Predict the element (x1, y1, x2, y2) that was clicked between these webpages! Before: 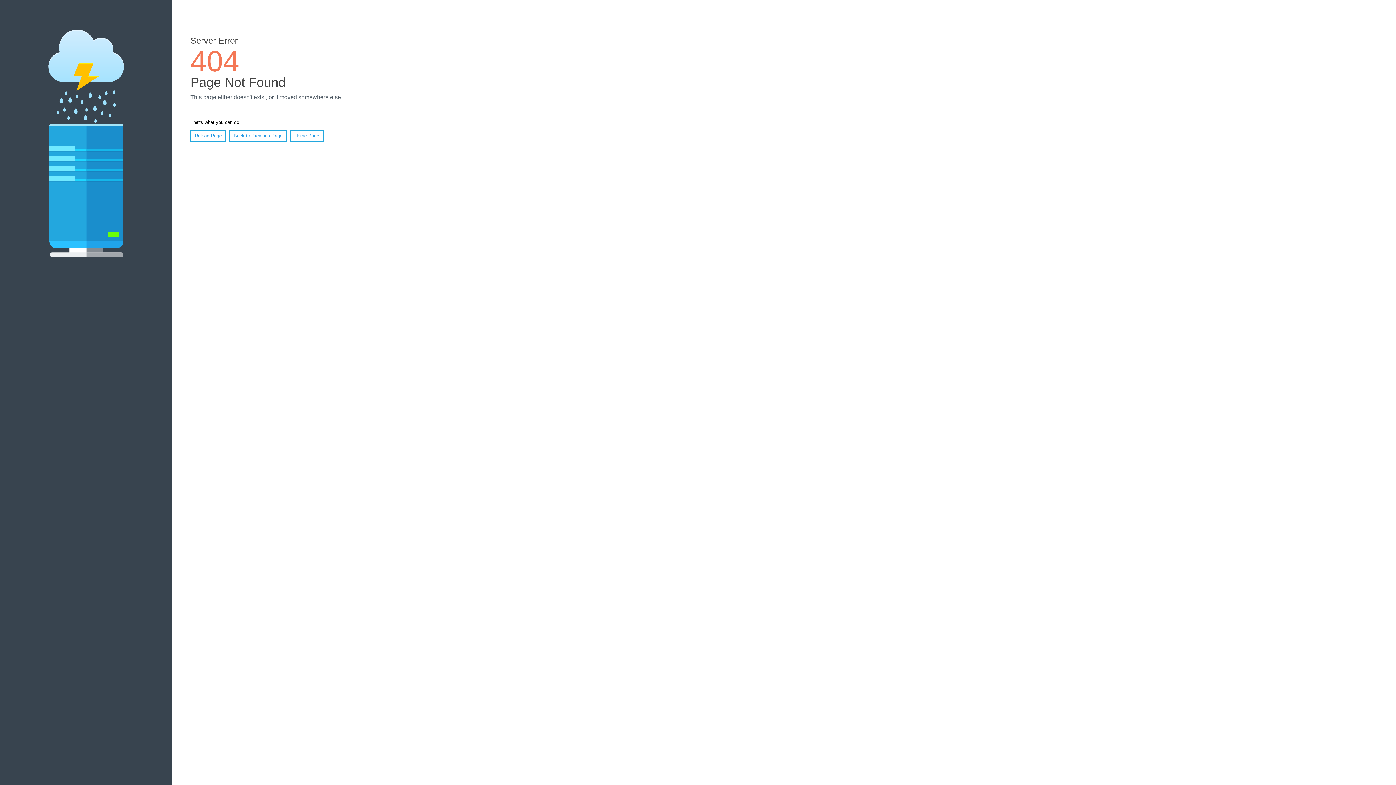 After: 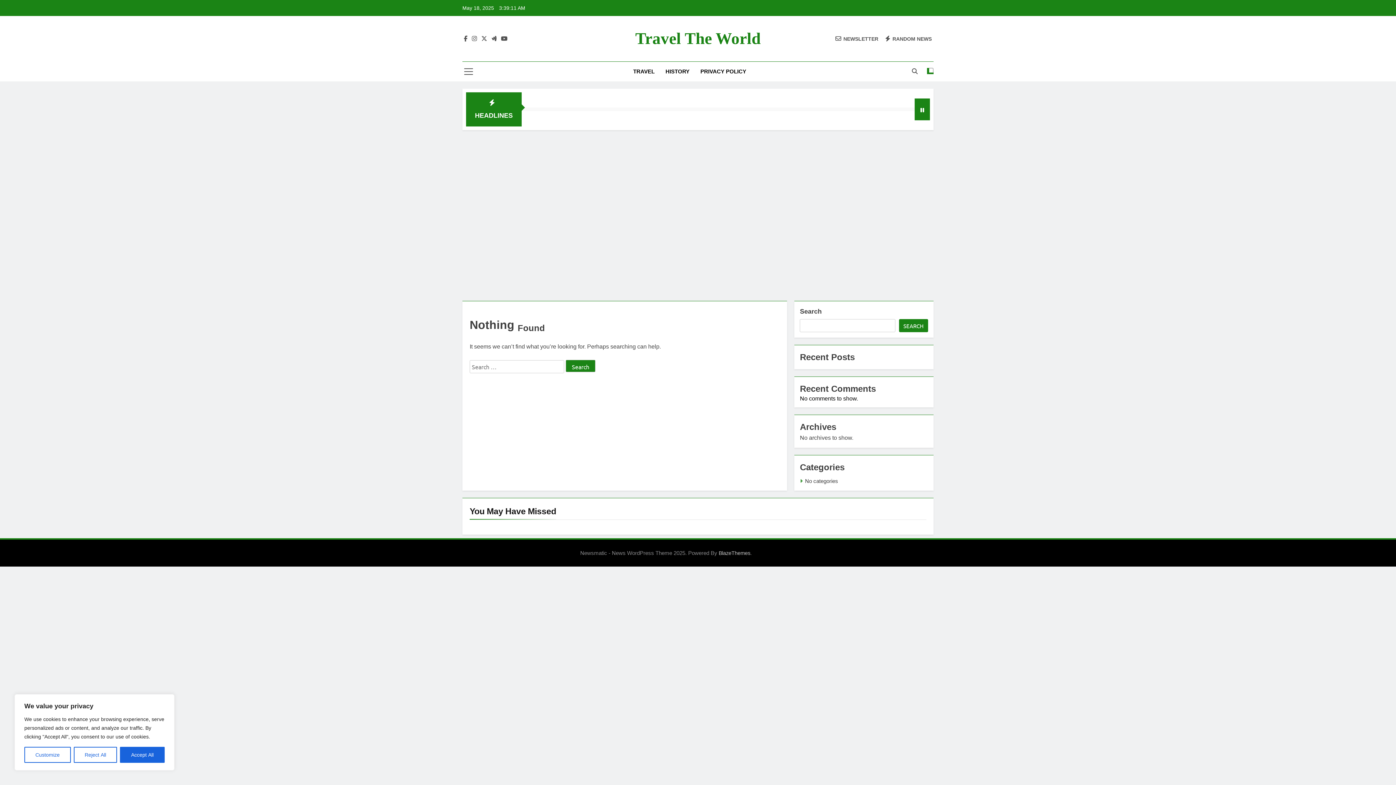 Action: bbox: (290, 130, 323, 141) label: Home Page